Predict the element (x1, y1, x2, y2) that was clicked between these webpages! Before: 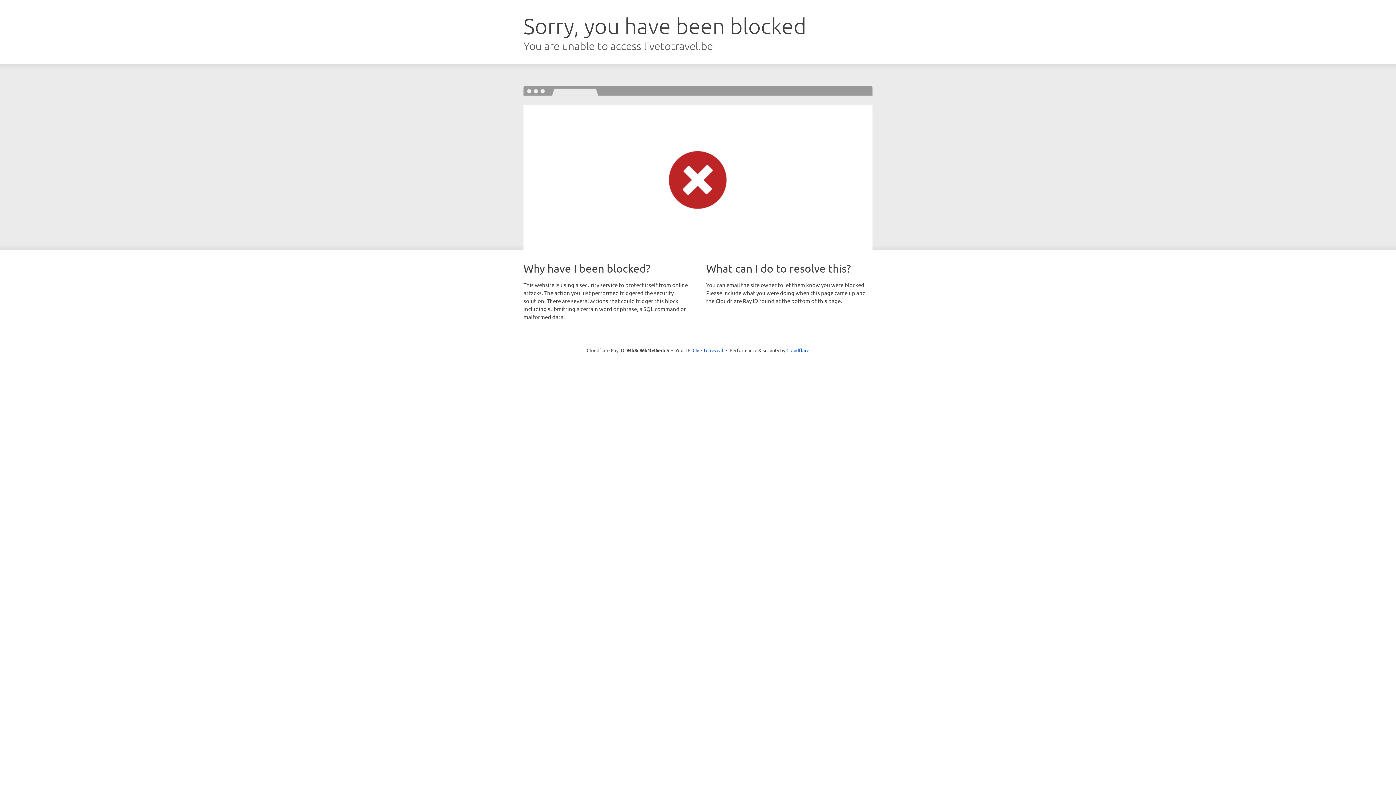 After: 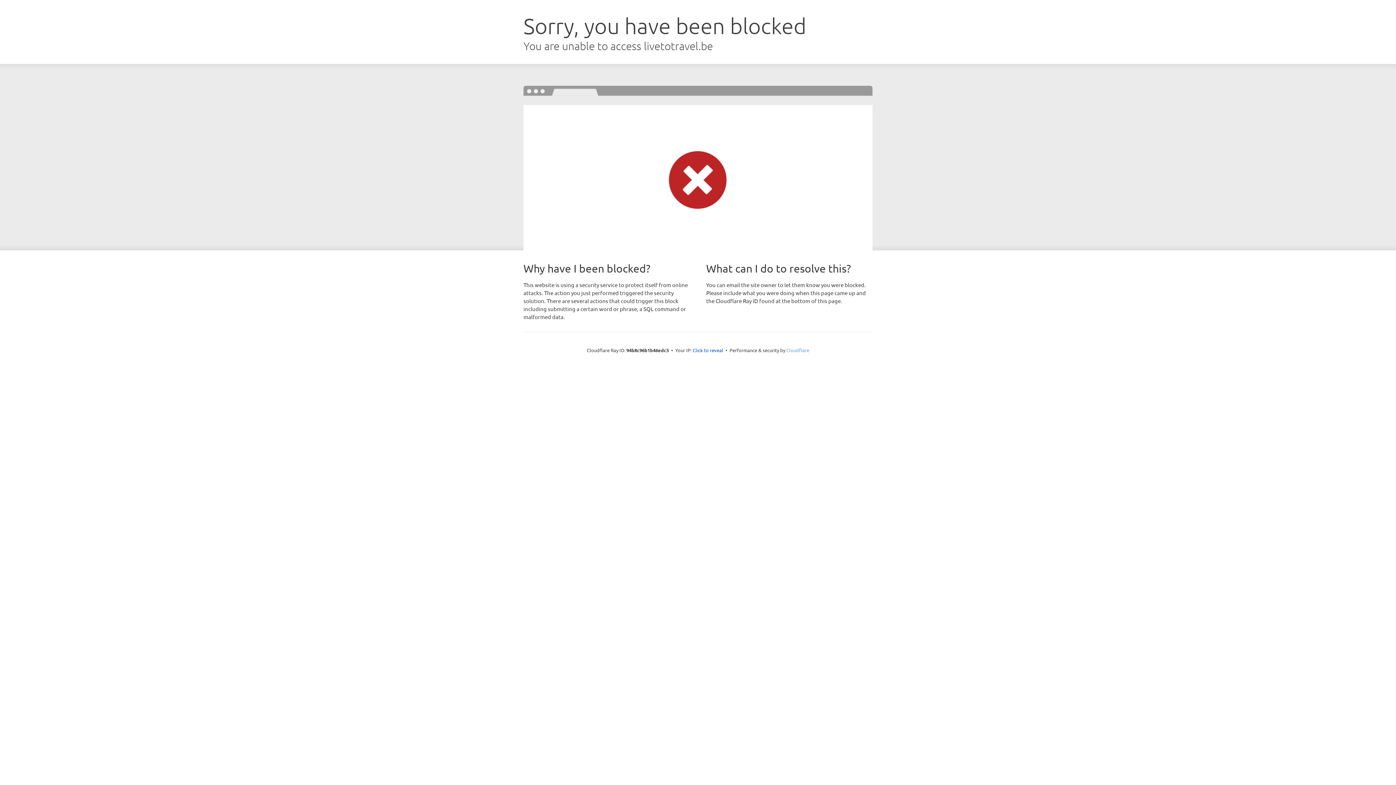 Action: bbox: (786, 347, 809, 353) label: Cloudflare